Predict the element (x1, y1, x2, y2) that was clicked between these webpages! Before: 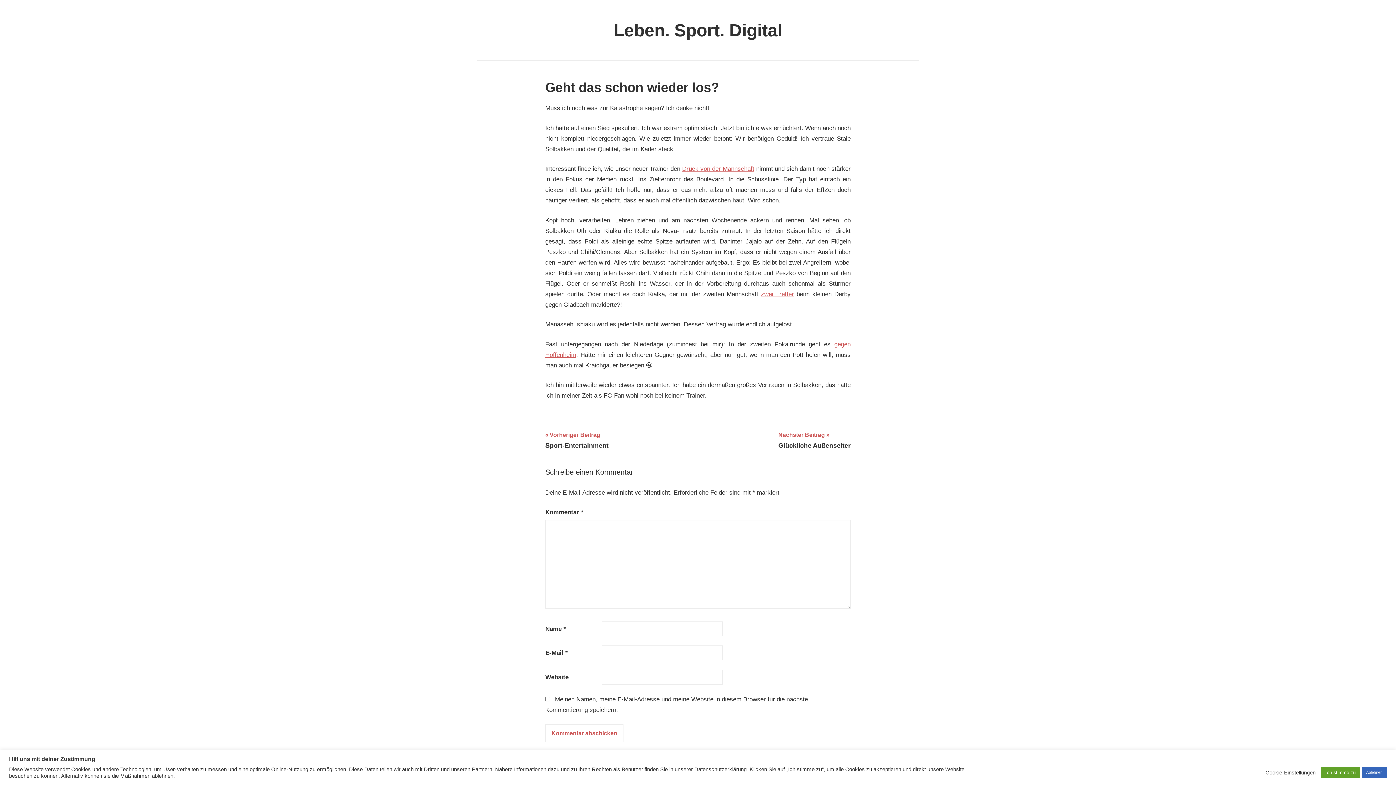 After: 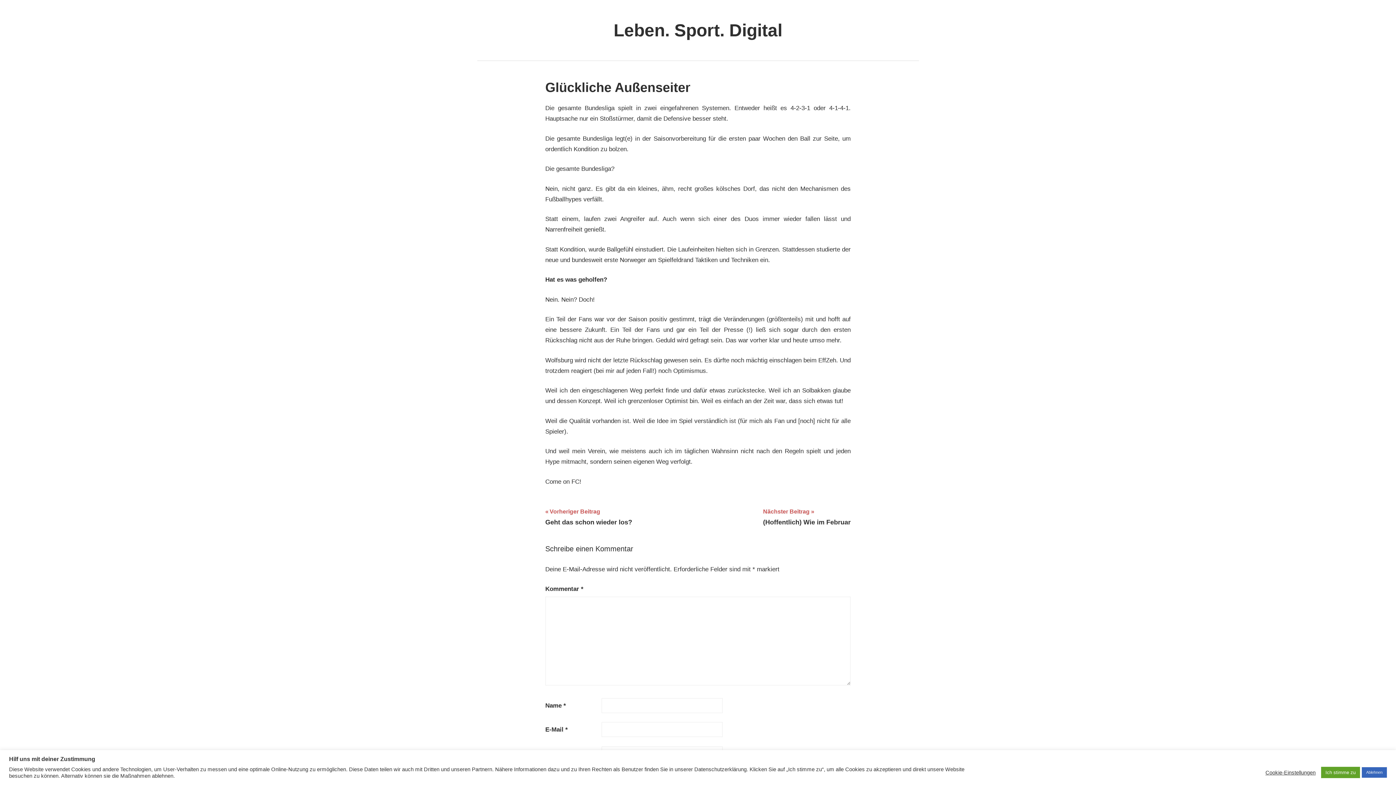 Action: bbox: (778, 430, 850, 450) label: Nächster Beitrag
Glückliche Außenseiter